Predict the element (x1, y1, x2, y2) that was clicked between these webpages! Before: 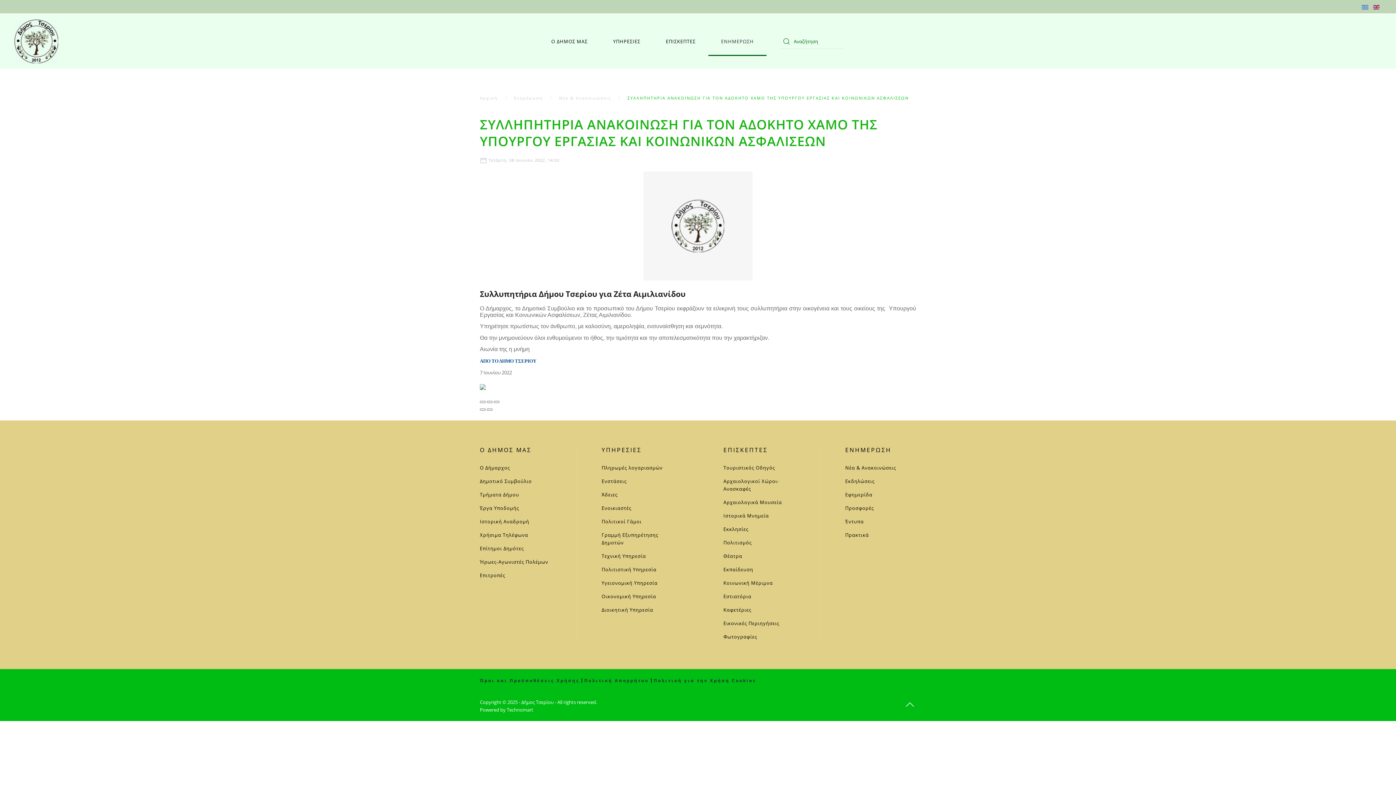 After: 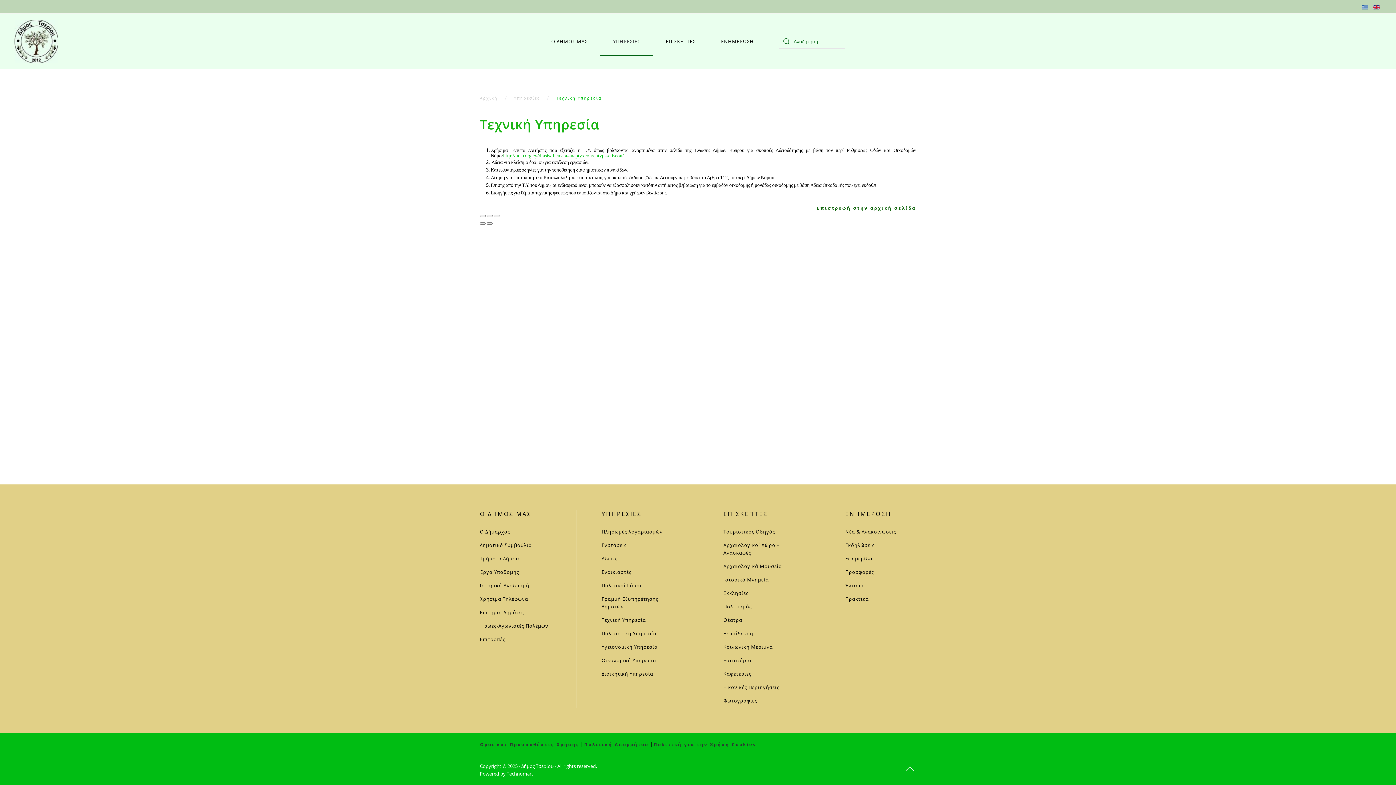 Action: bbox: (601, 549, 672, 563) label: Τεχνική Υπηρεσία